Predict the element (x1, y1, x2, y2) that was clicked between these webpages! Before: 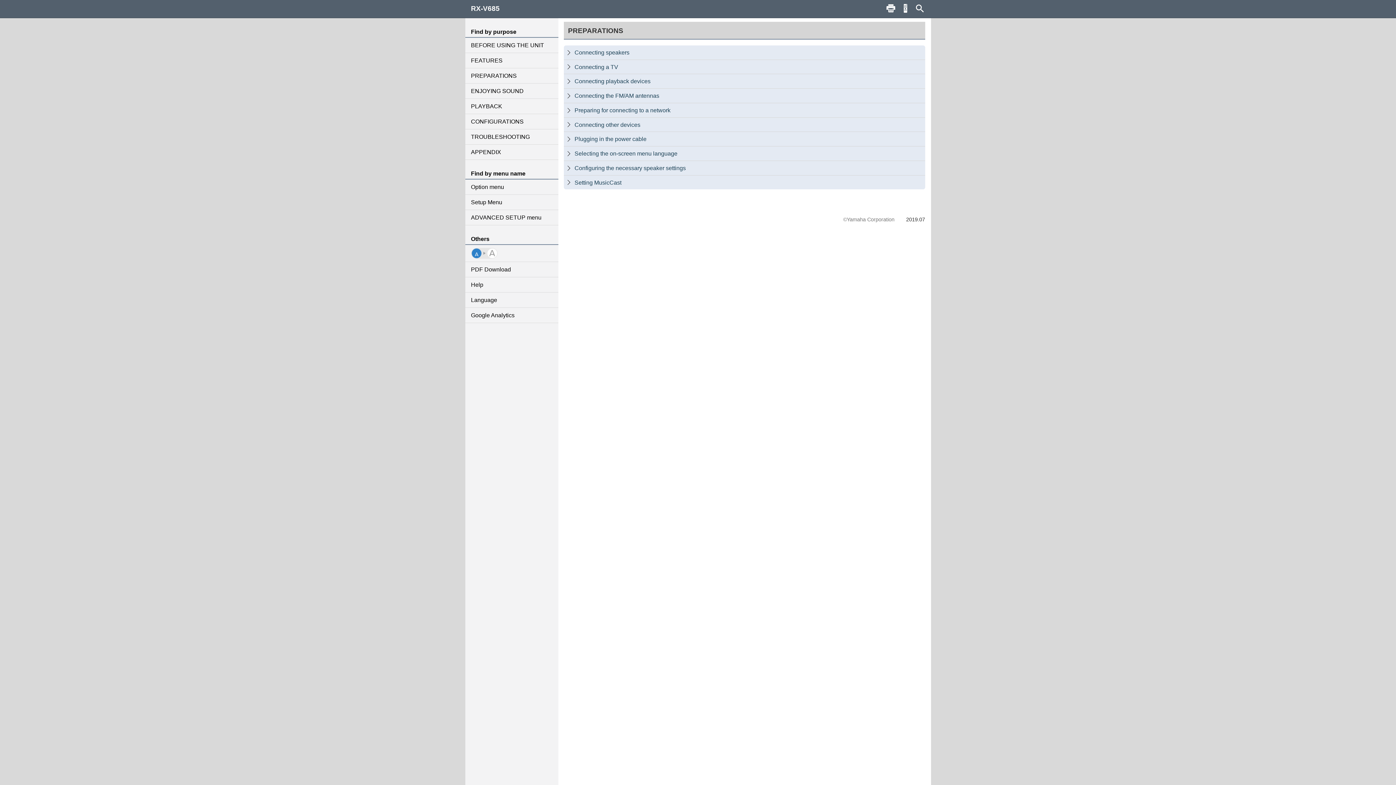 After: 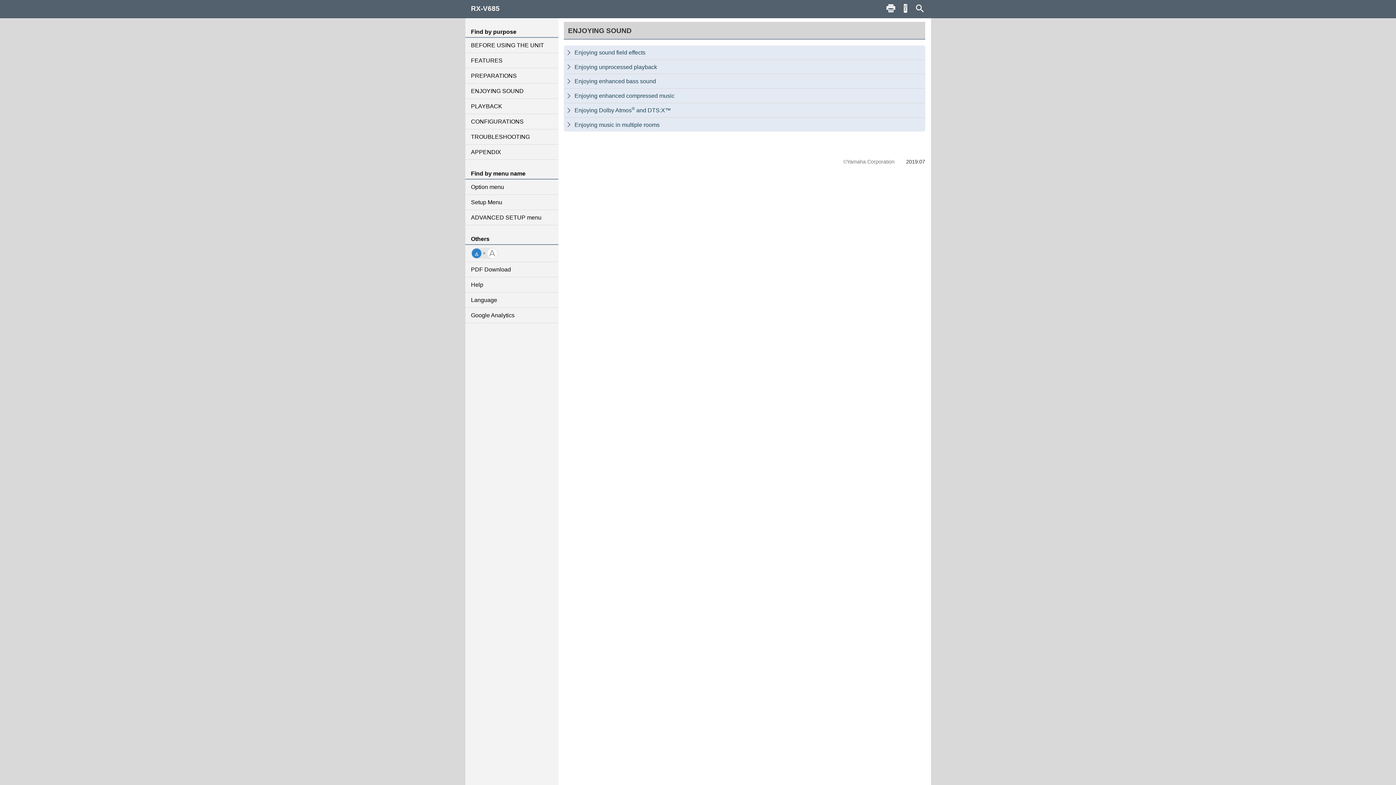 Action: bbox: (465, 83, 558, 98) label: ENJOYING SOUND